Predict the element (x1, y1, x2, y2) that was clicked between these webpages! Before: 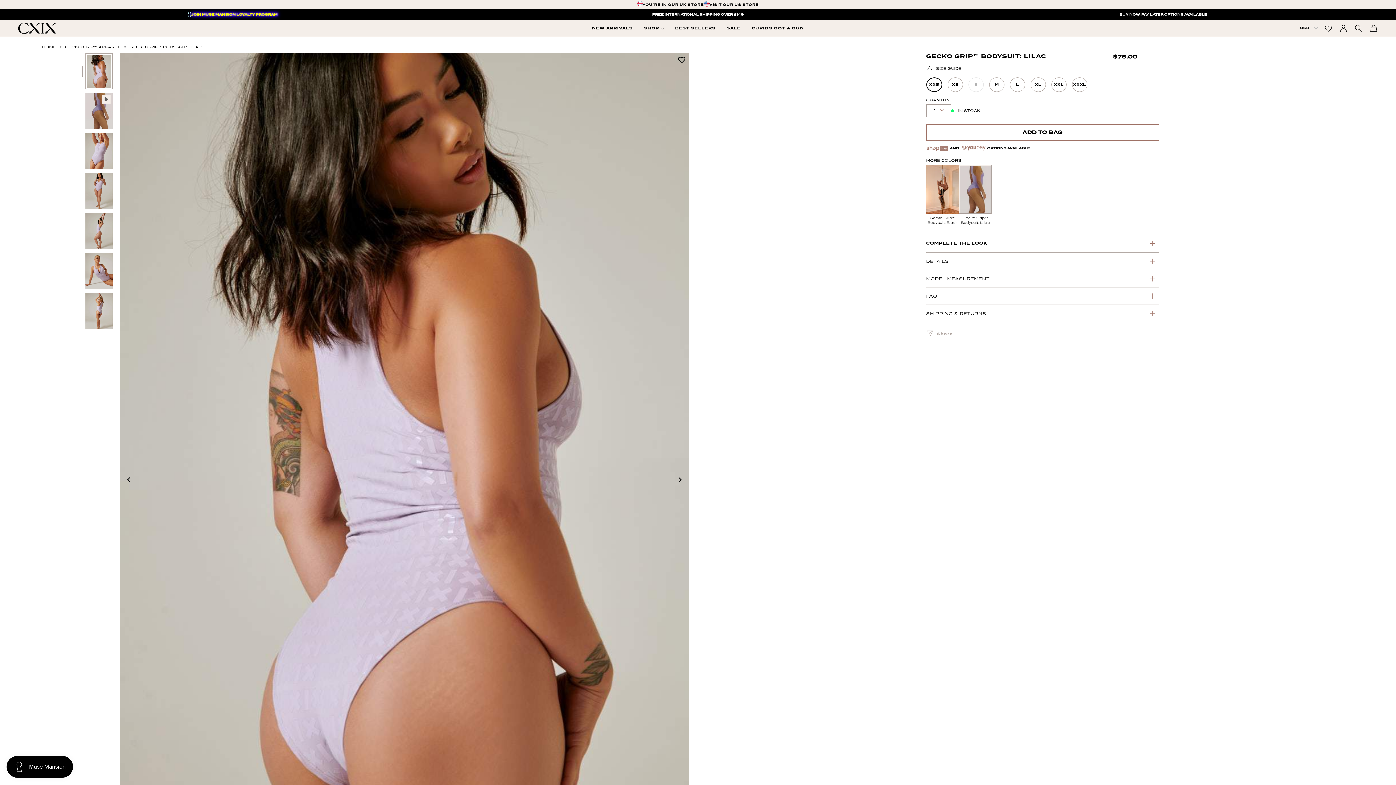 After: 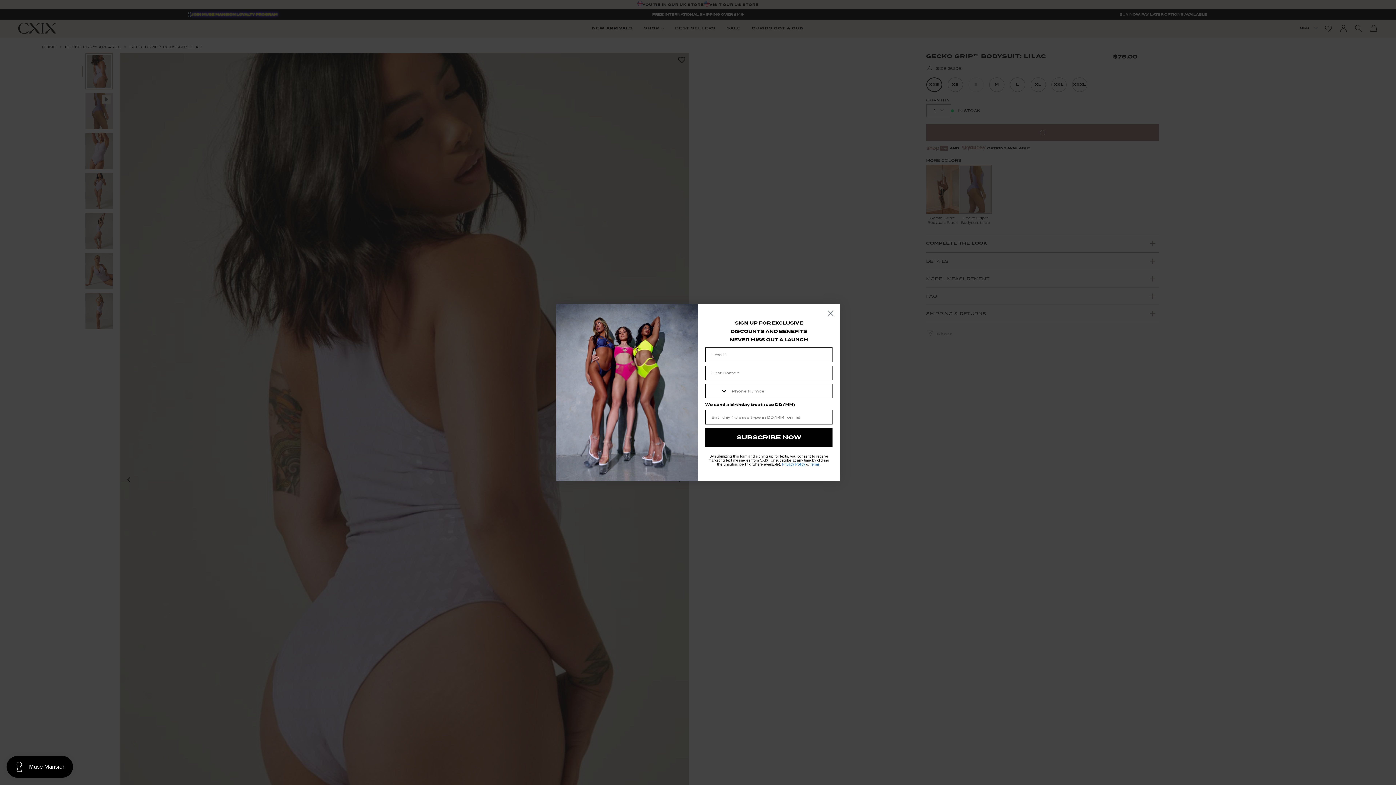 Action: label: ADD TO BAG bbox: (926, 124, 1159, 140)